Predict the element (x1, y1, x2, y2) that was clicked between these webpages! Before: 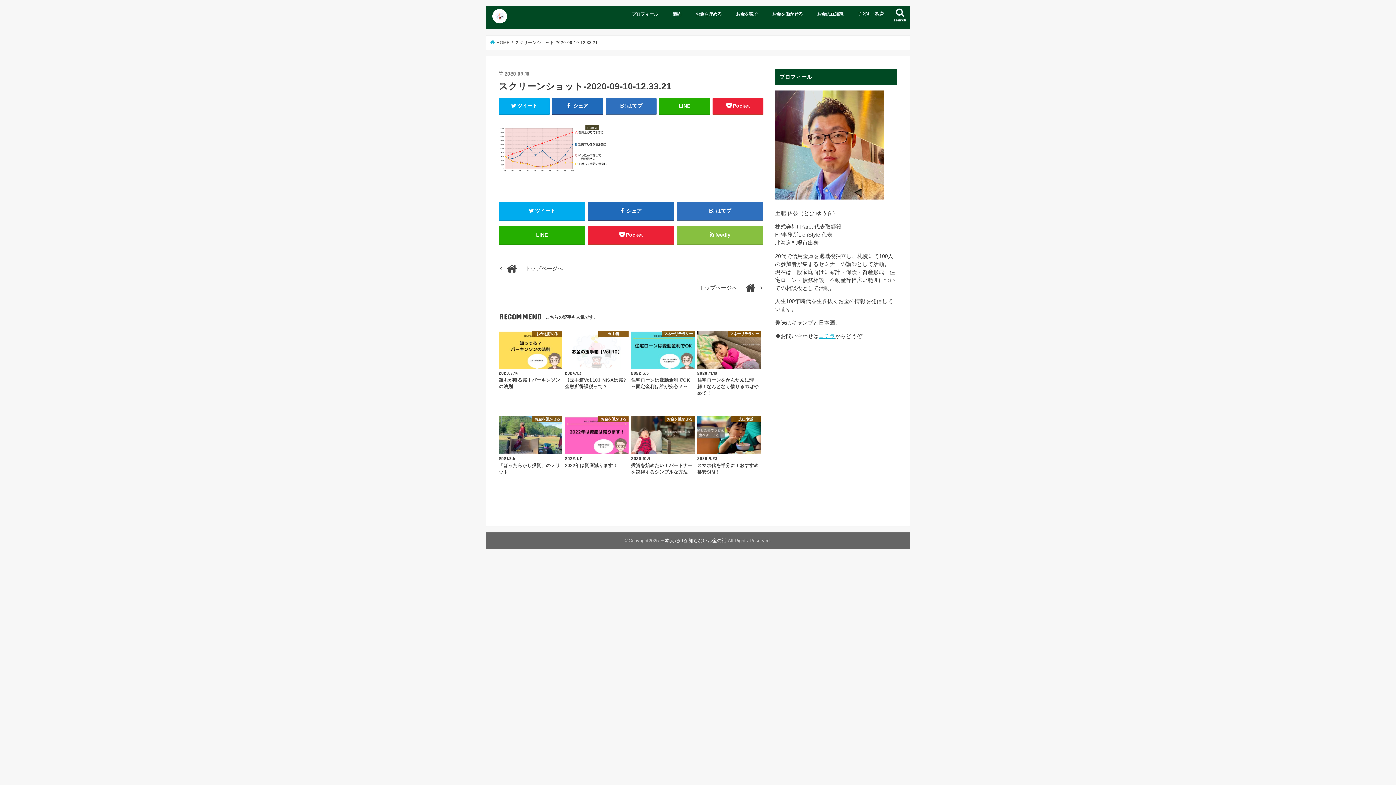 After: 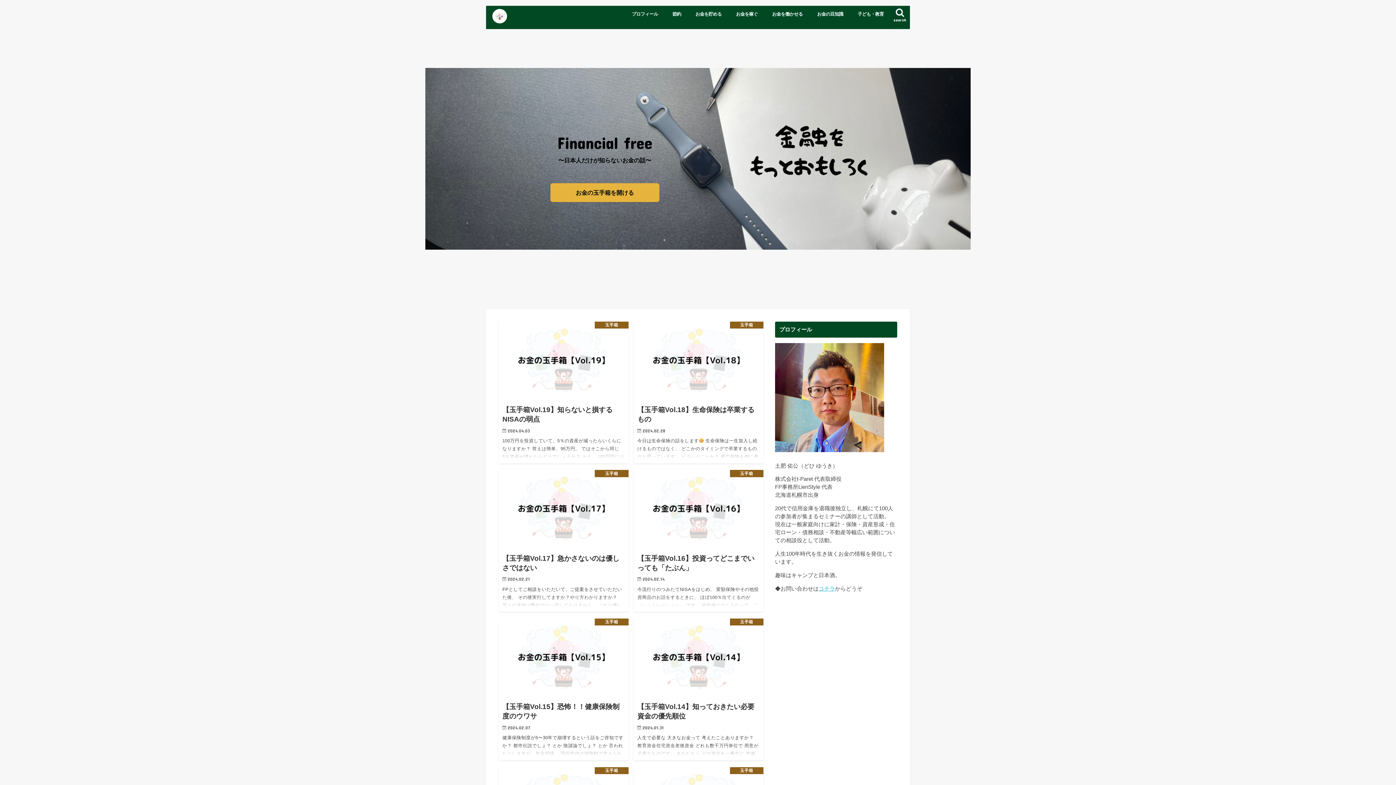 Action: bbox: (660, 538, 726, 543) label: 日本人だけが知らないお金の話